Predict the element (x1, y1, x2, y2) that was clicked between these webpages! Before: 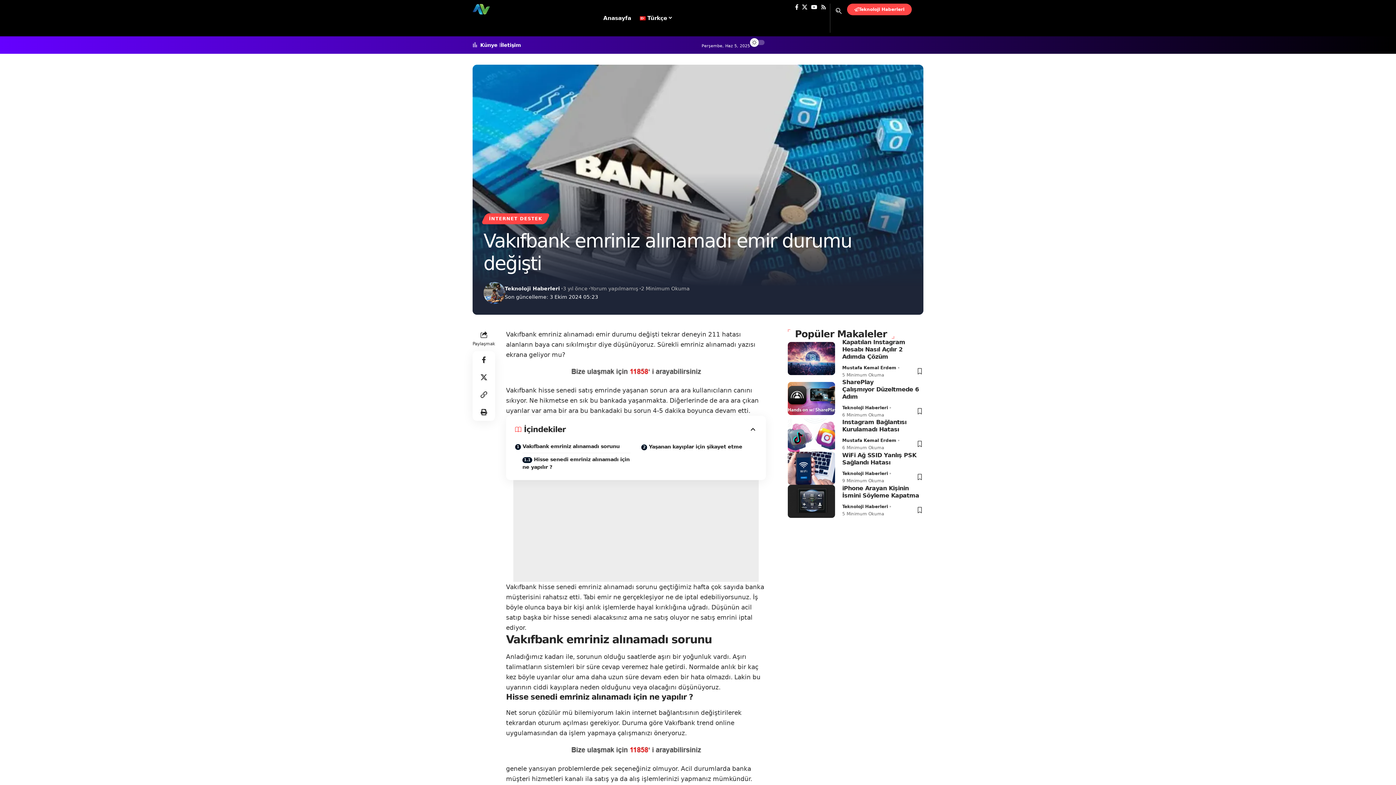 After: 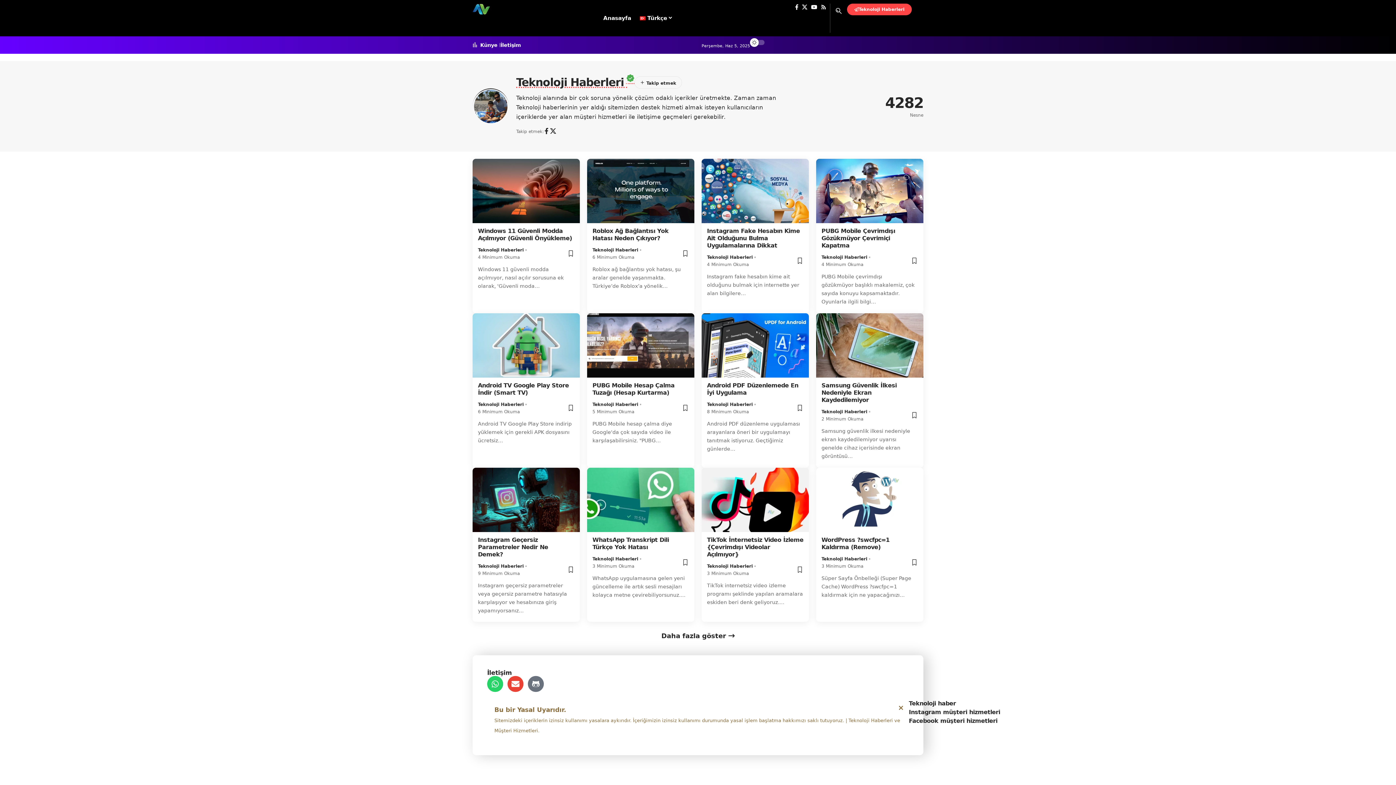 Action: bbox: (842, 470, 888, 477) label: Teknoloji Haberleri